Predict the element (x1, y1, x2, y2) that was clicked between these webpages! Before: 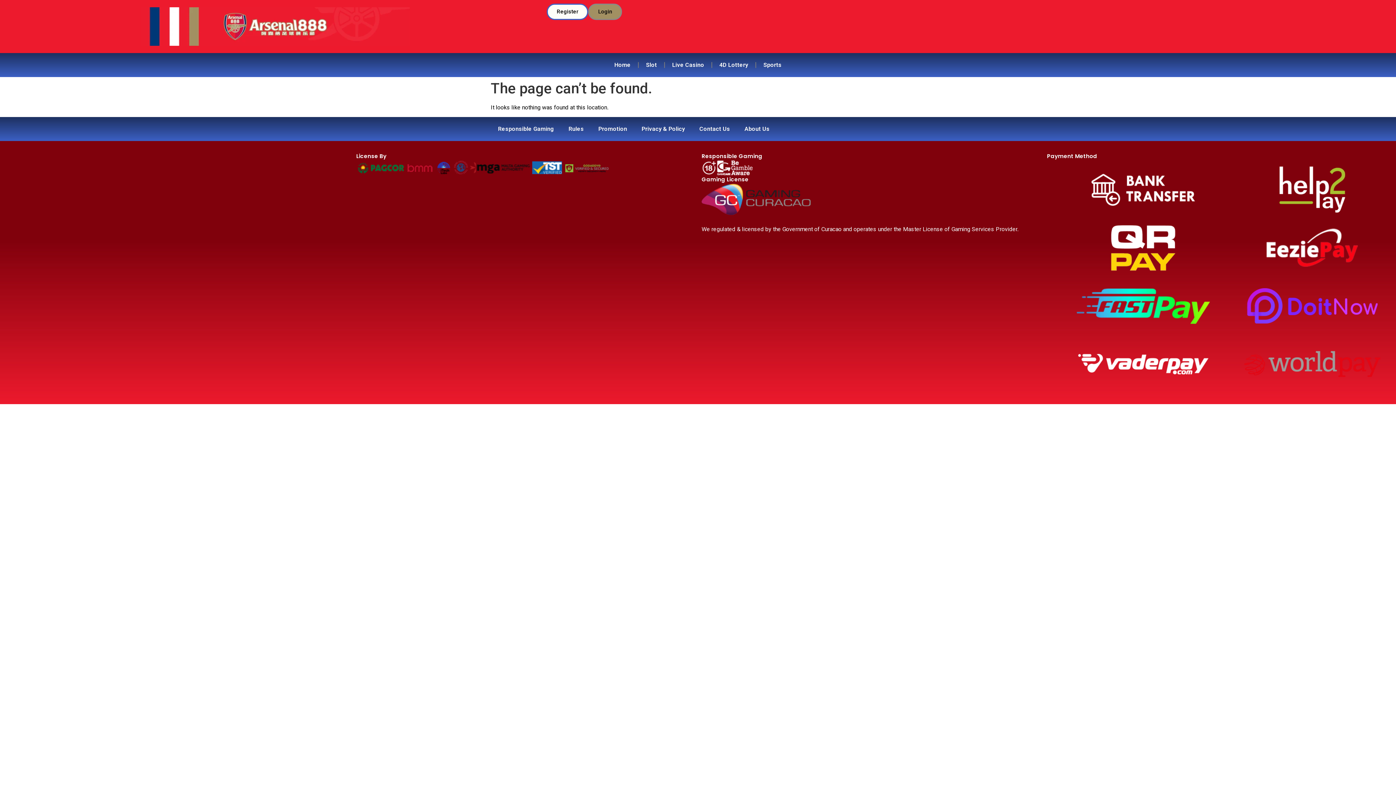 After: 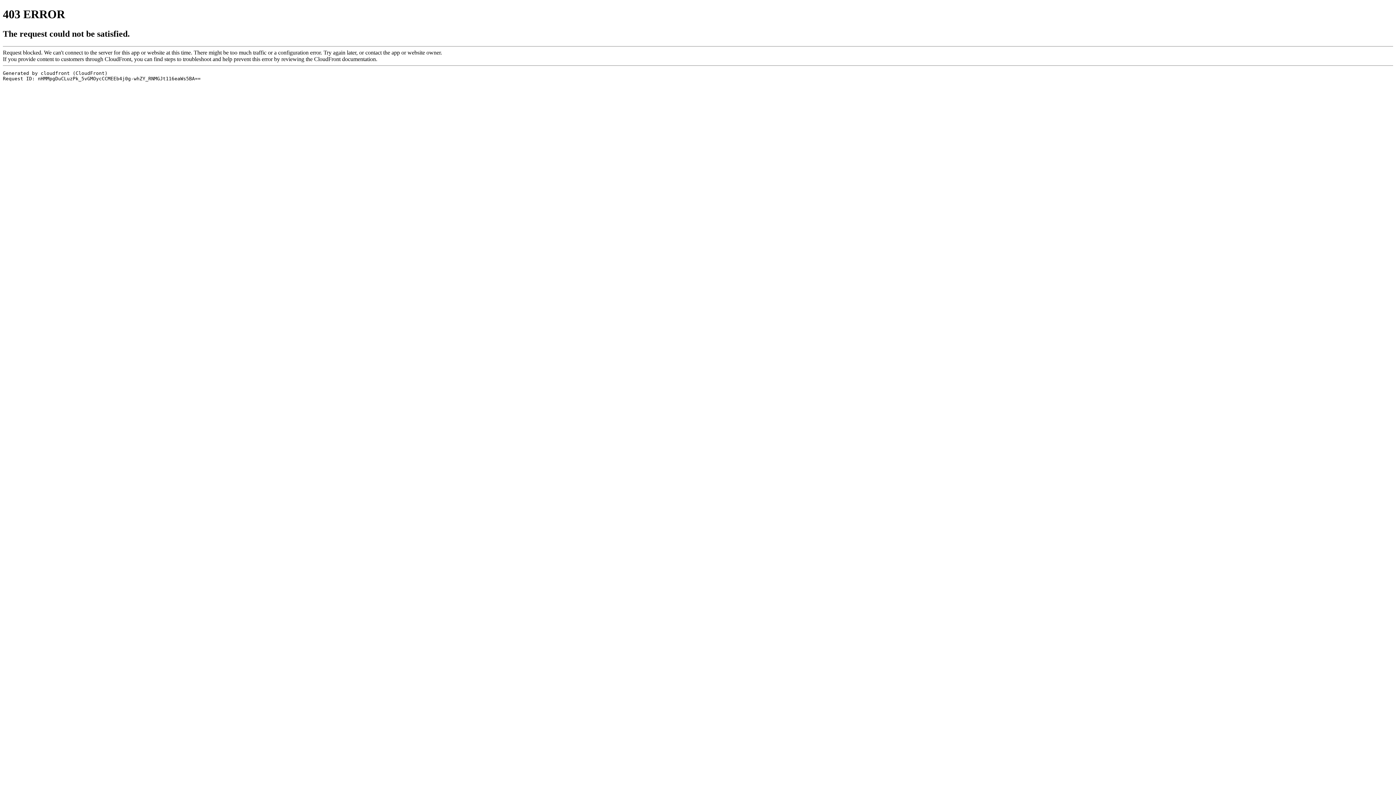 Action: bbox: (547, 3, 588, 20) label: Register